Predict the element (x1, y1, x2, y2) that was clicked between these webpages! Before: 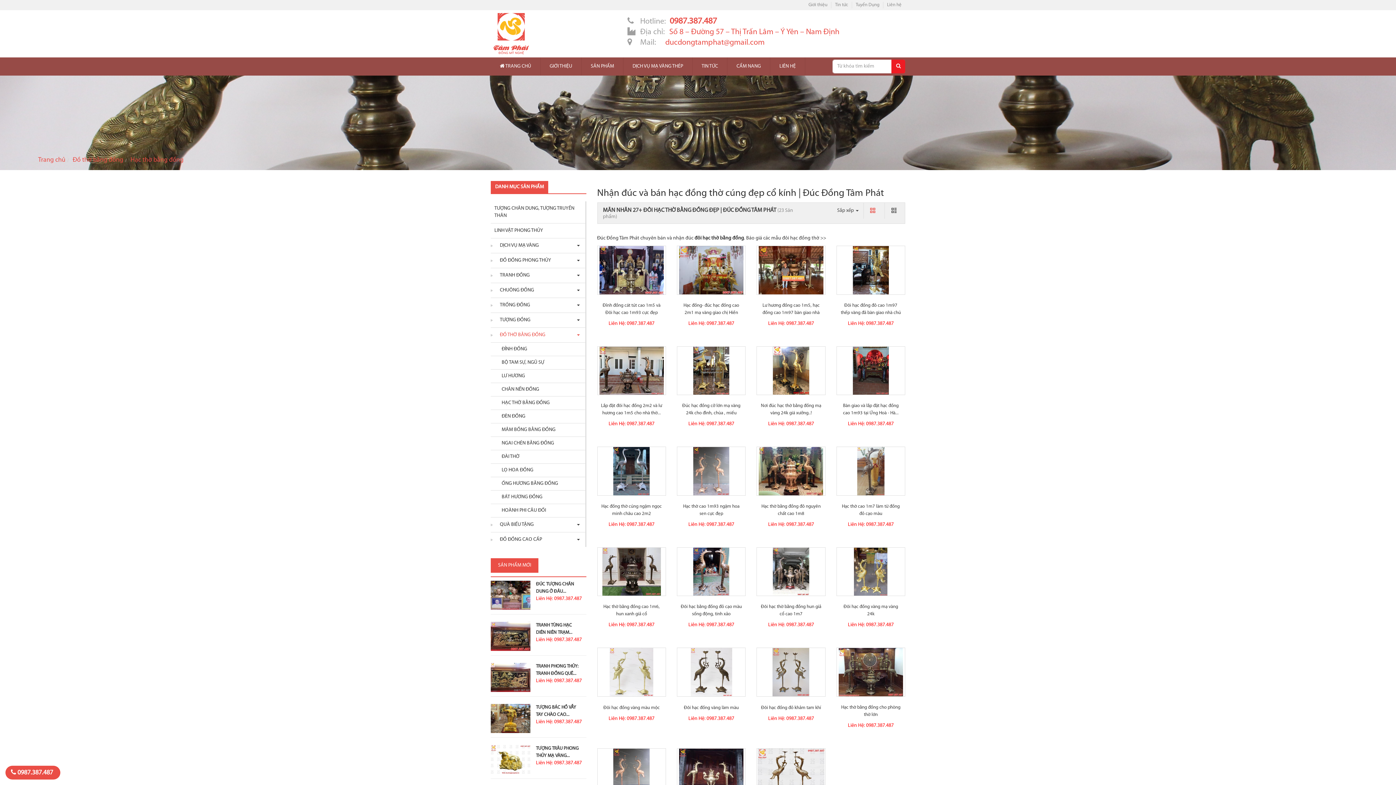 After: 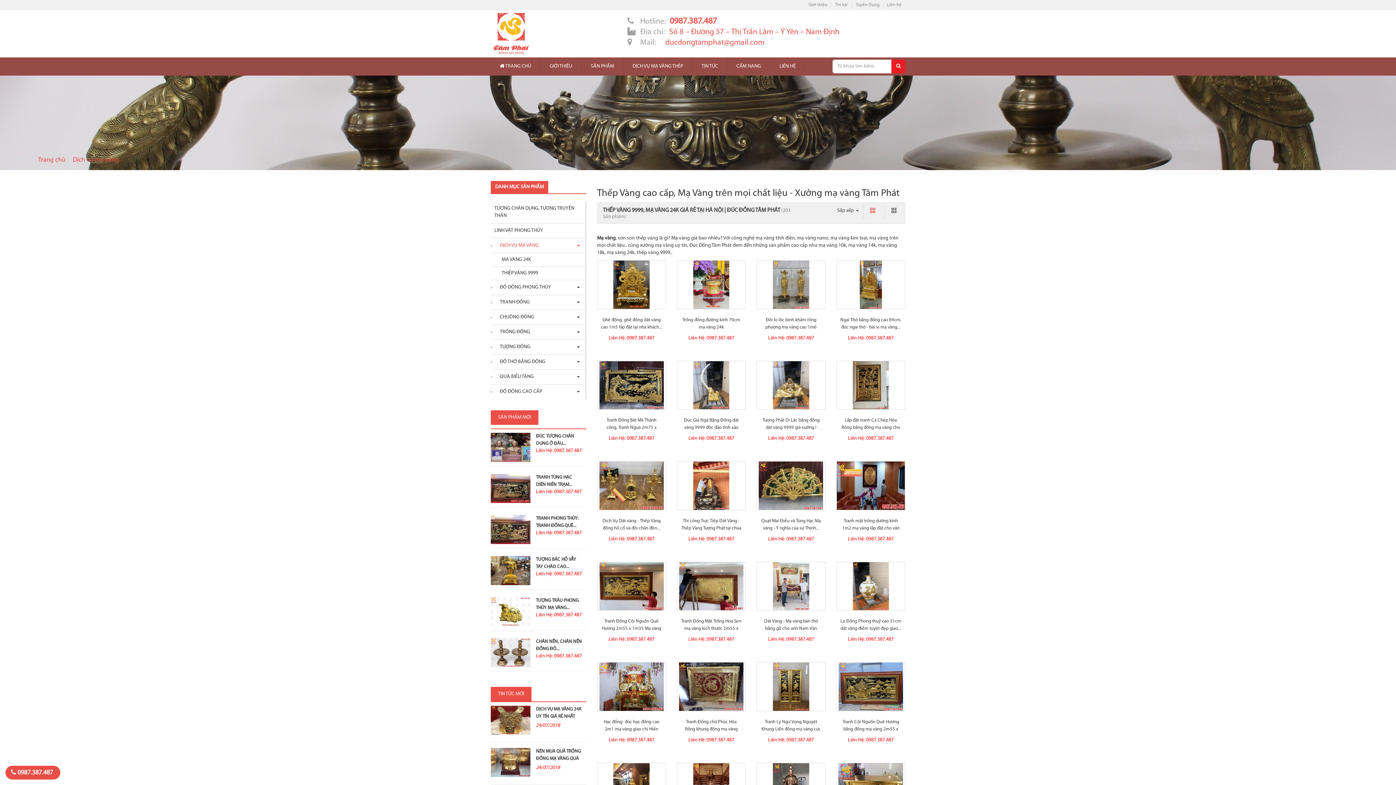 Action: label: DỊCH VỤ MẠ VÀNG bbox: (490, 238, 585, 253)